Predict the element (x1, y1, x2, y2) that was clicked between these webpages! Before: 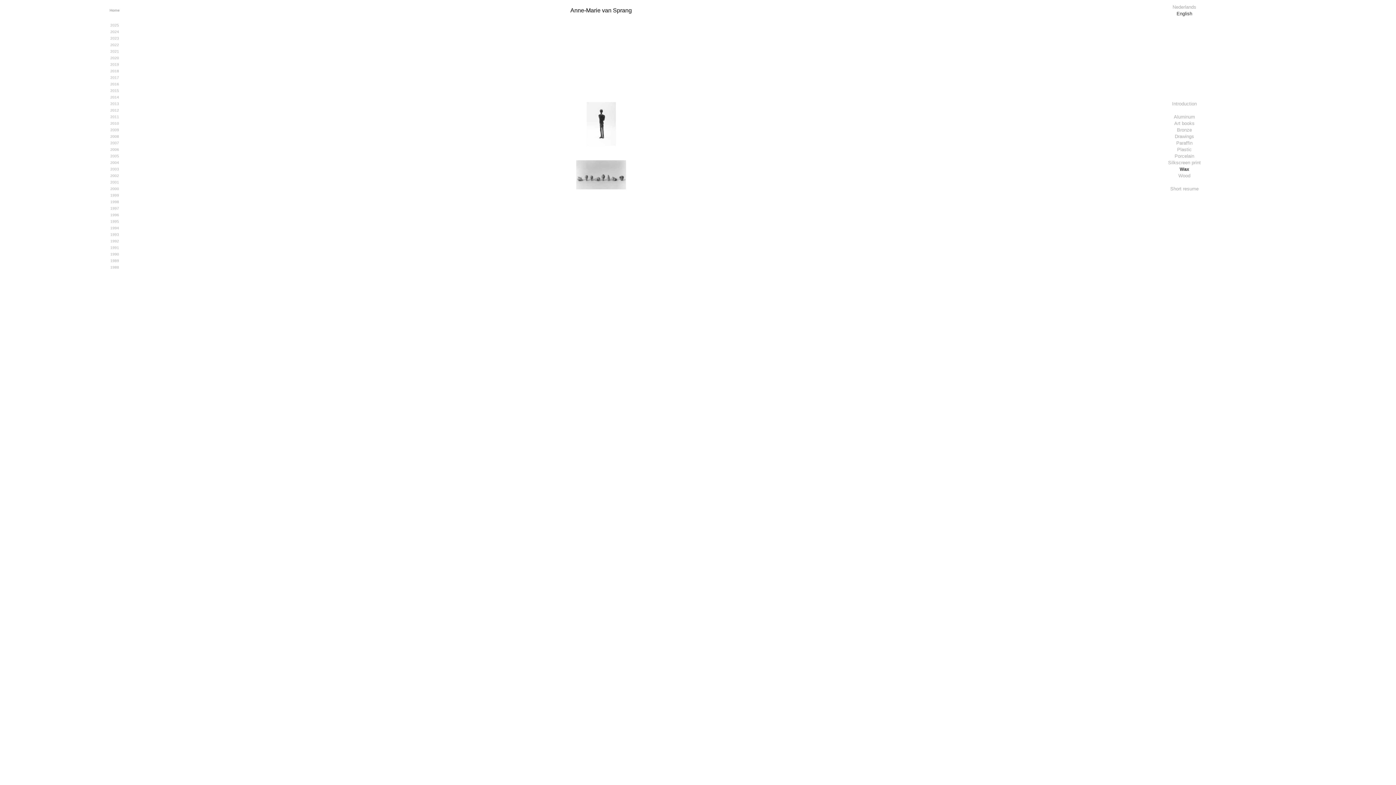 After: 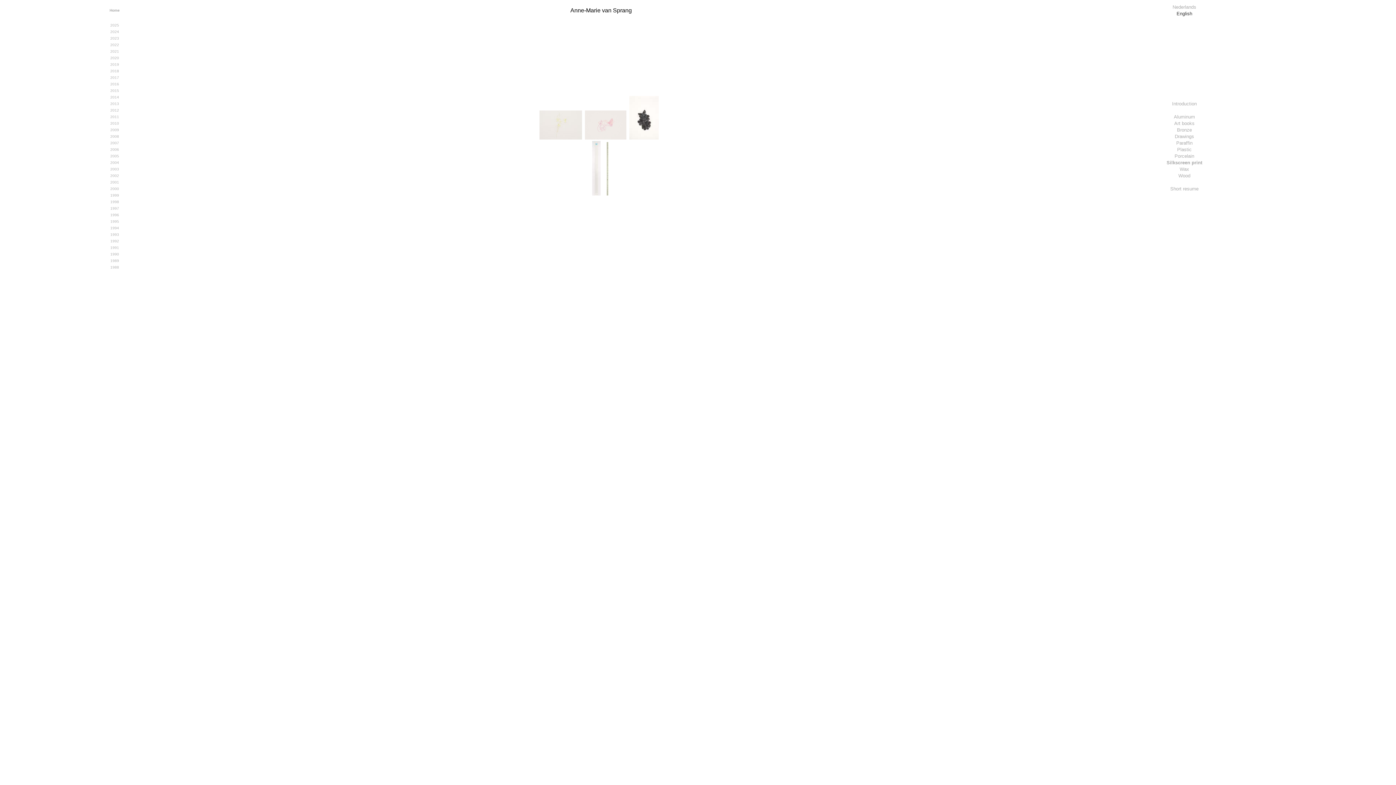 Action: label: Silkscreen print bbox: (1168, 160, 1201, 165)